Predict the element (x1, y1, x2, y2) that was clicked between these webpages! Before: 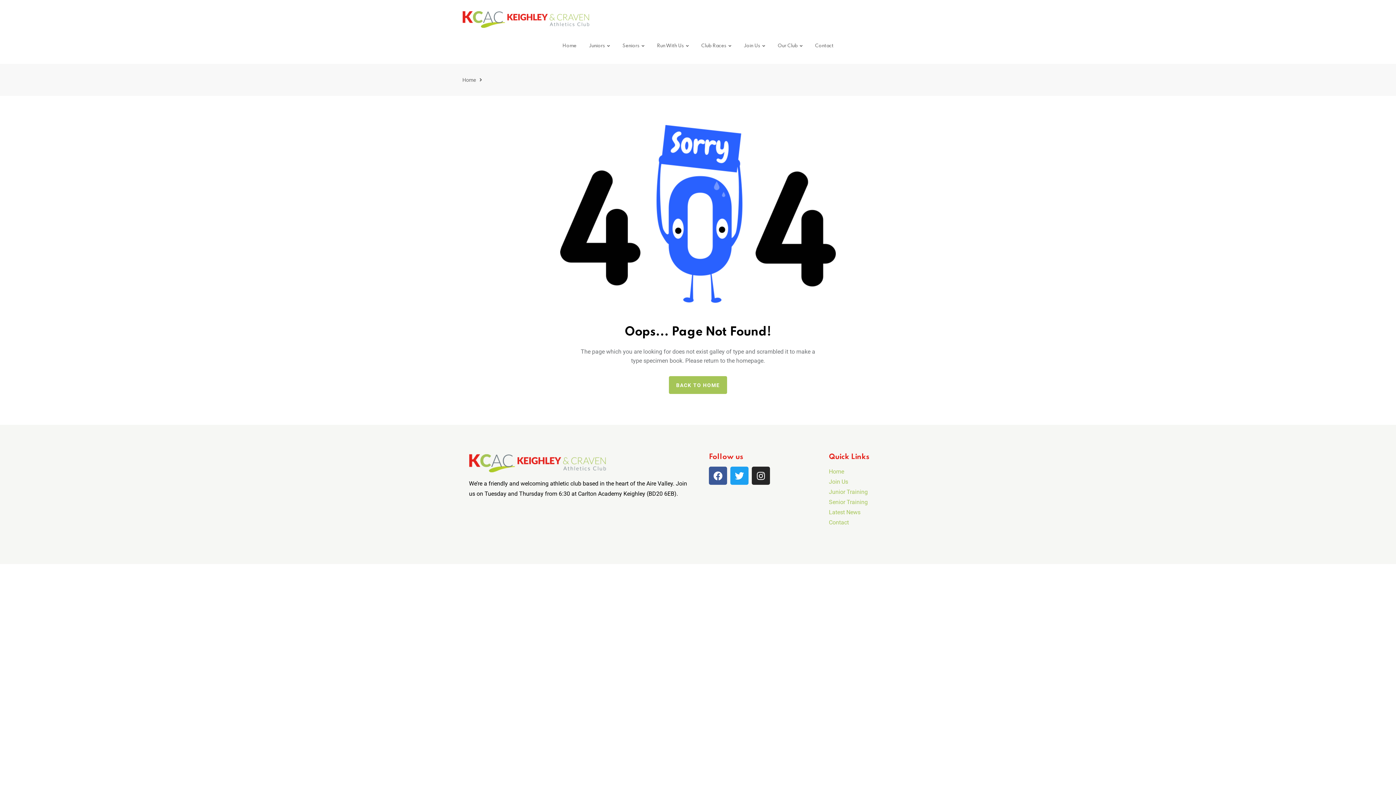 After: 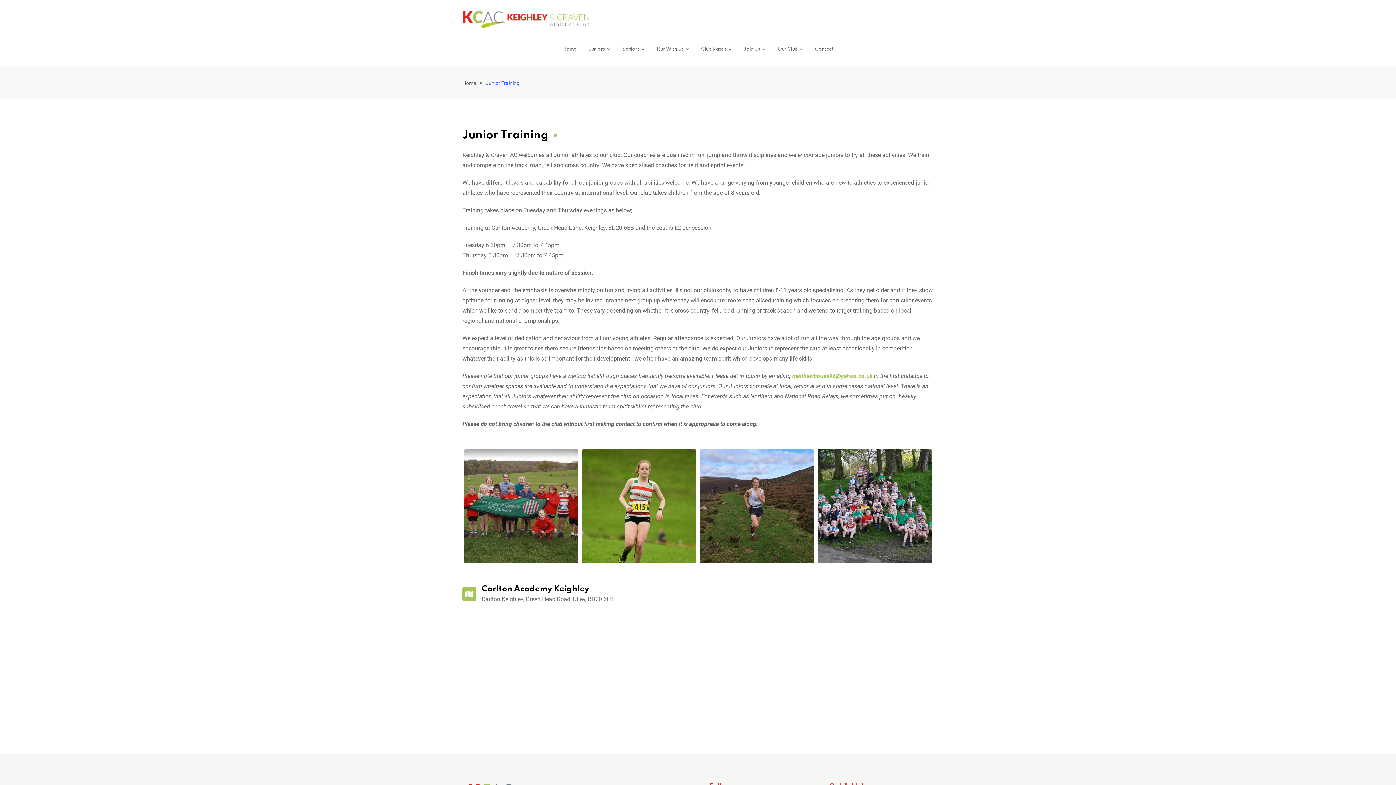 Action: bbox: (829, 488, 868, 495) label: Junior Training